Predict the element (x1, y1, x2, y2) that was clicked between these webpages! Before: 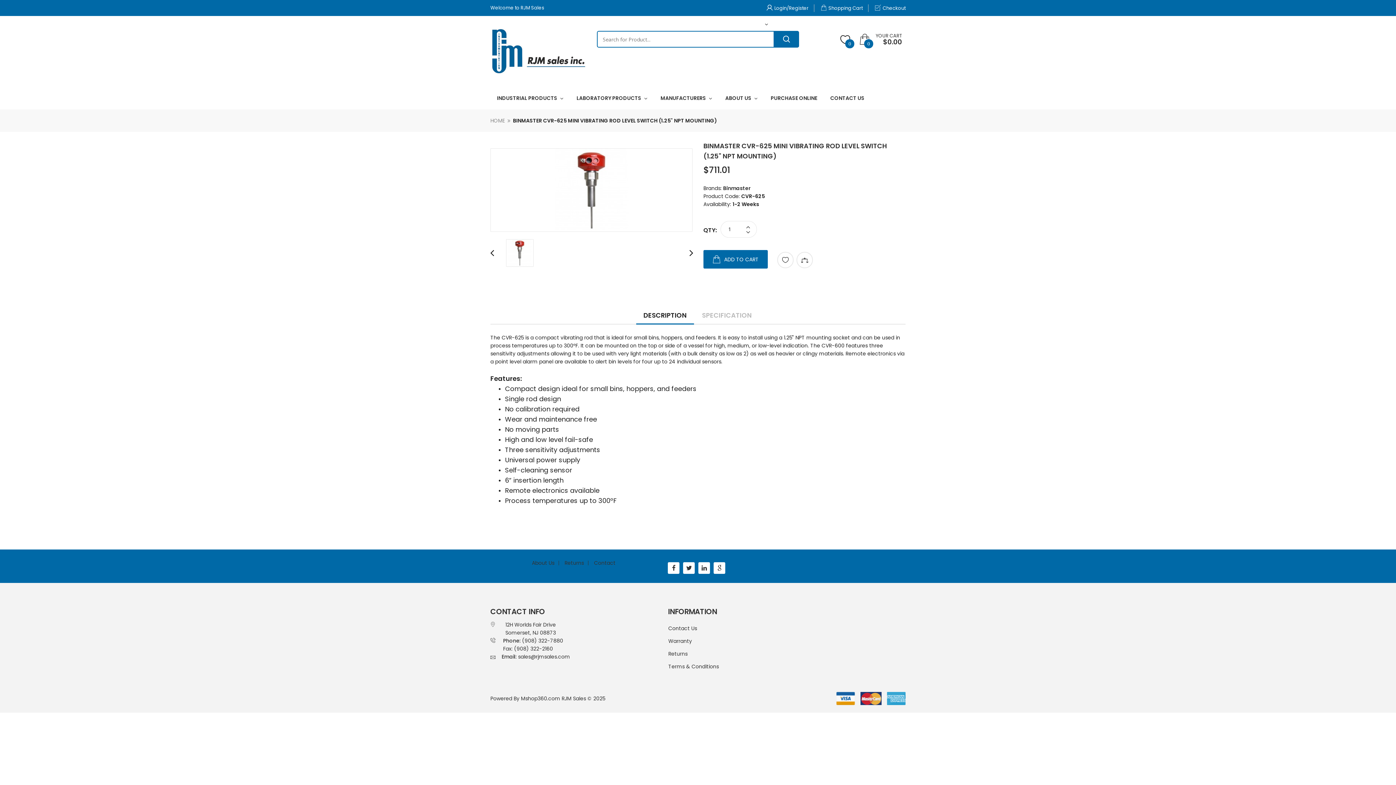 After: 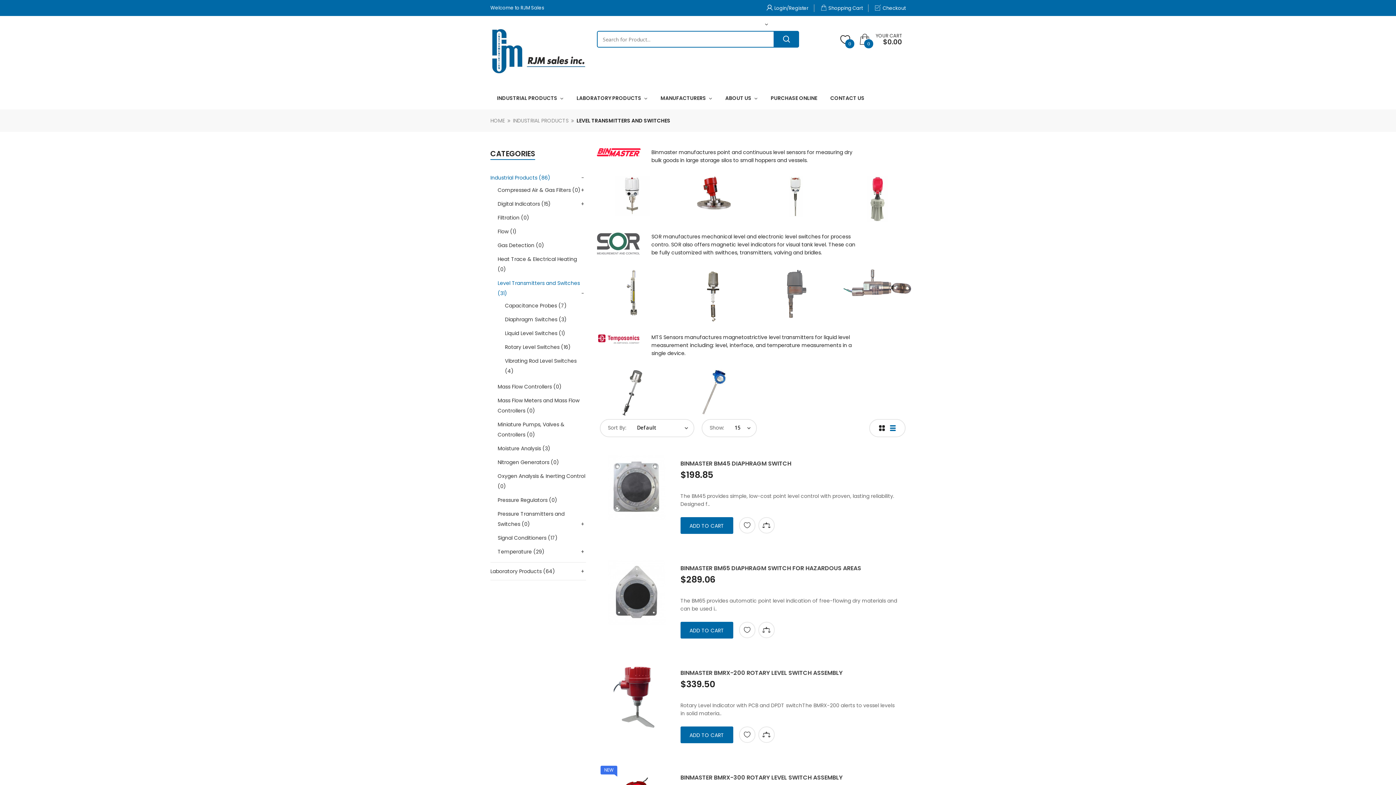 Action: label: PURCHASE ONLINE bbox: (764, 87, 824, 109)